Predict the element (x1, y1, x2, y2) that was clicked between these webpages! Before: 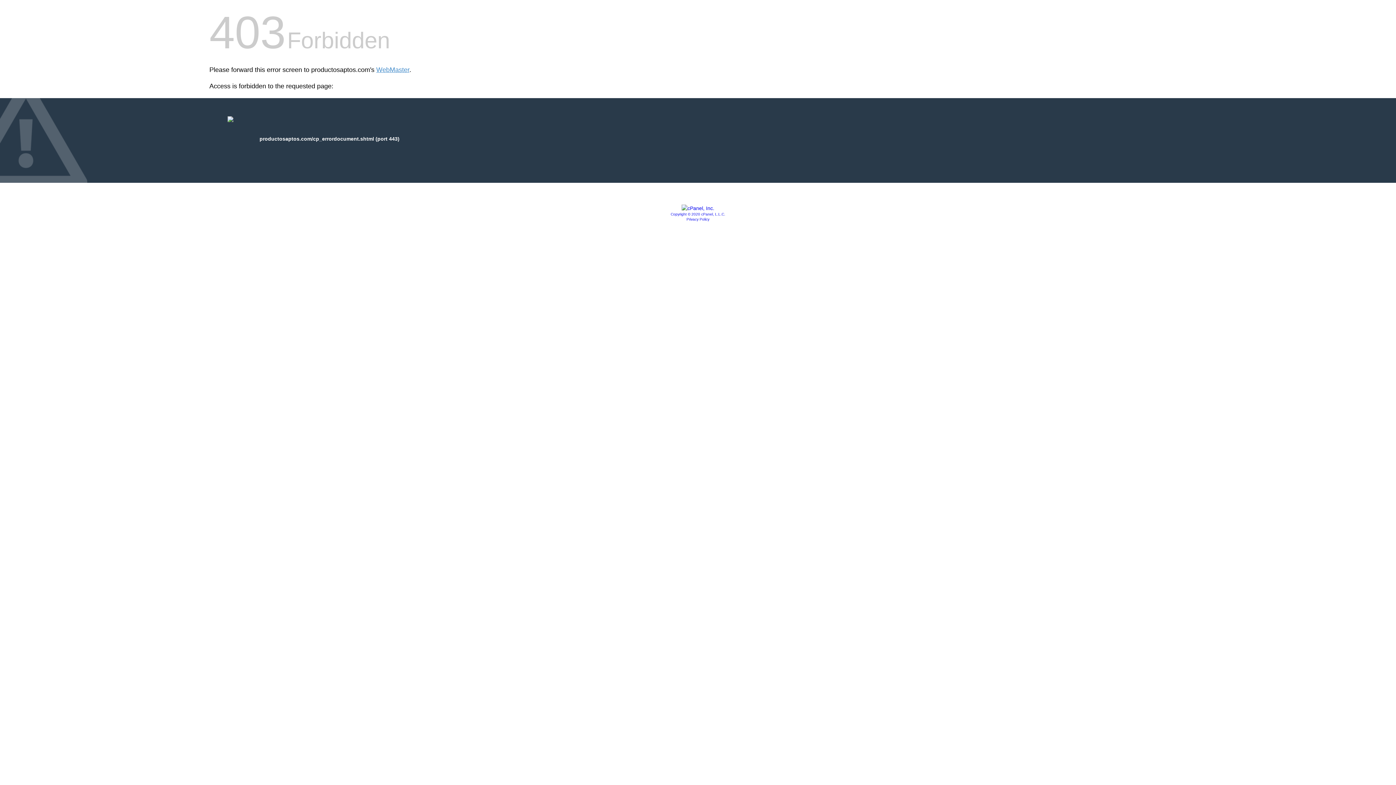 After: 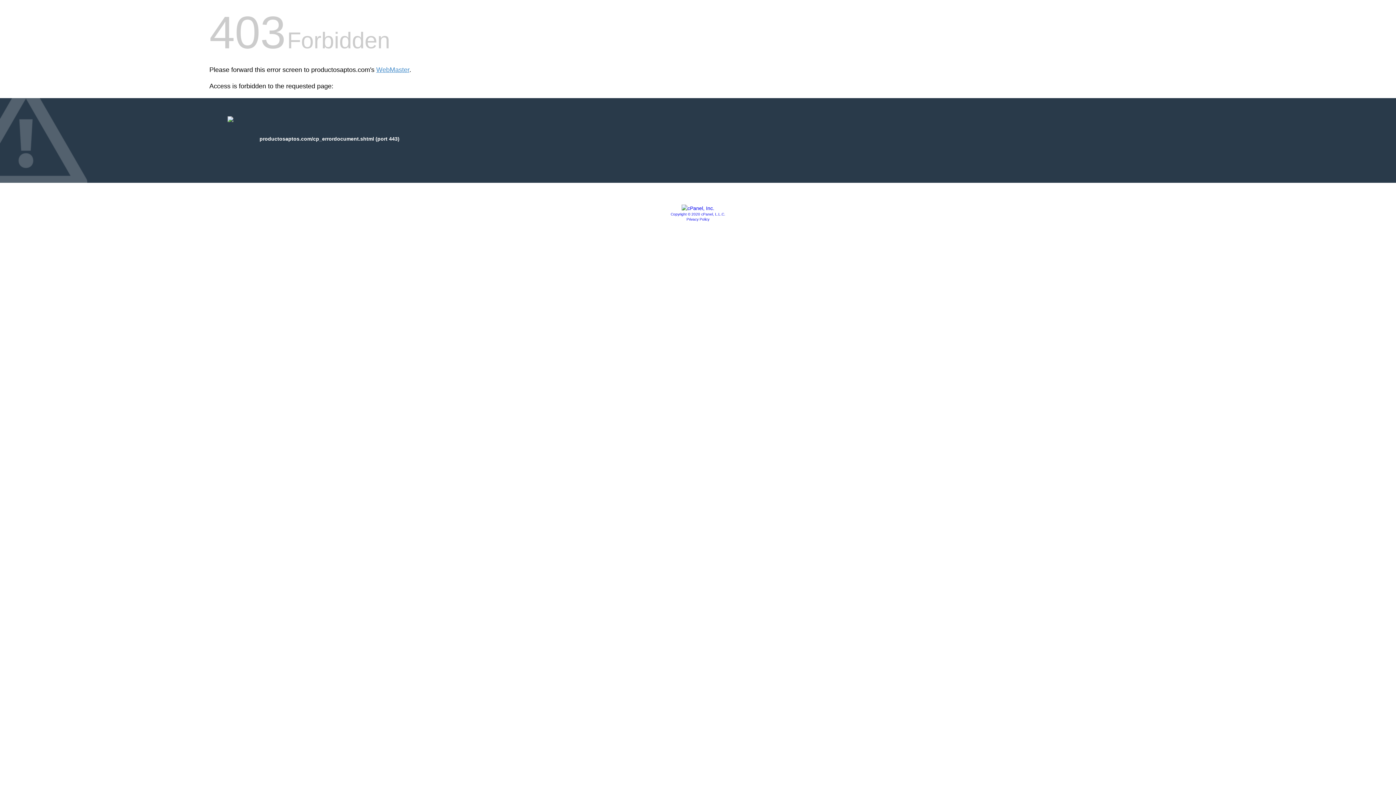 Action: bbox: (681, 205, 714, 211)